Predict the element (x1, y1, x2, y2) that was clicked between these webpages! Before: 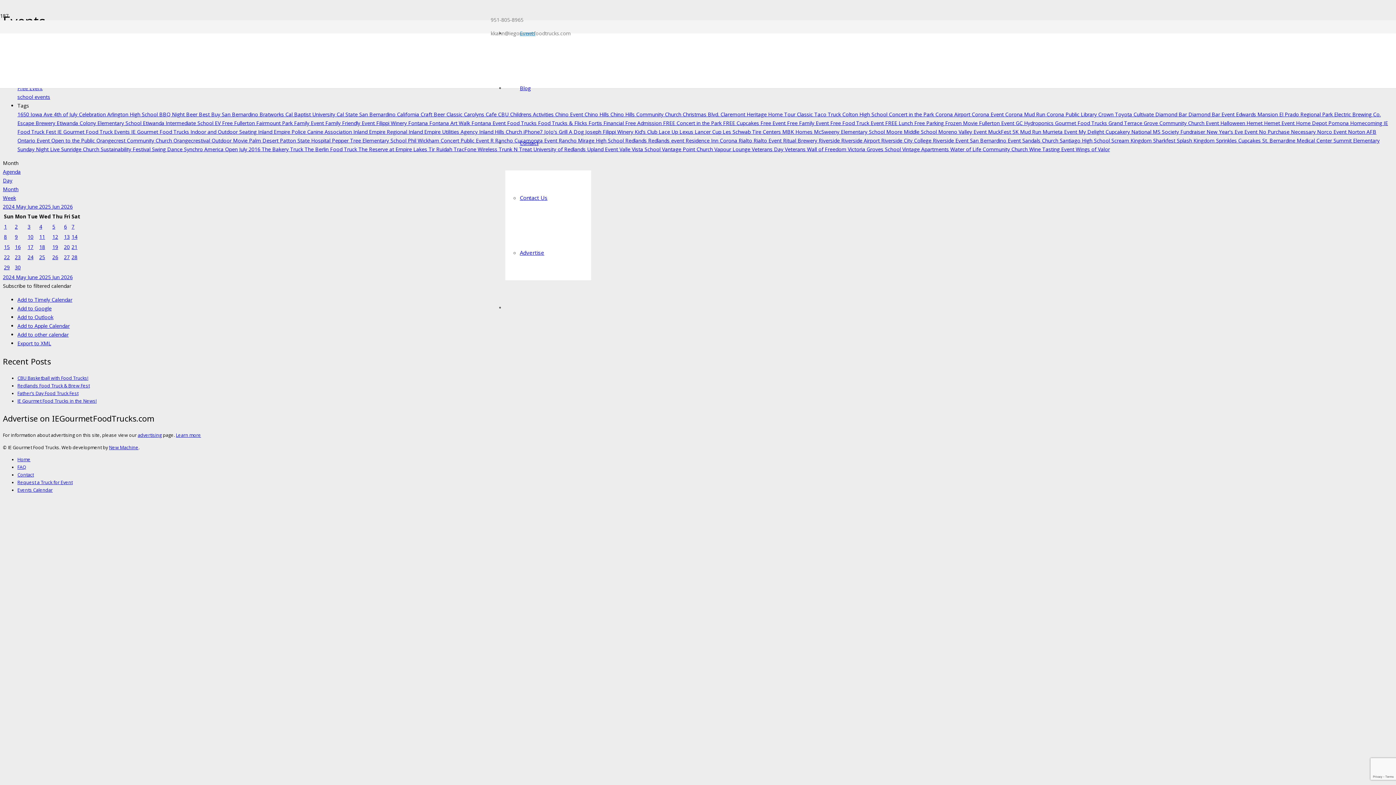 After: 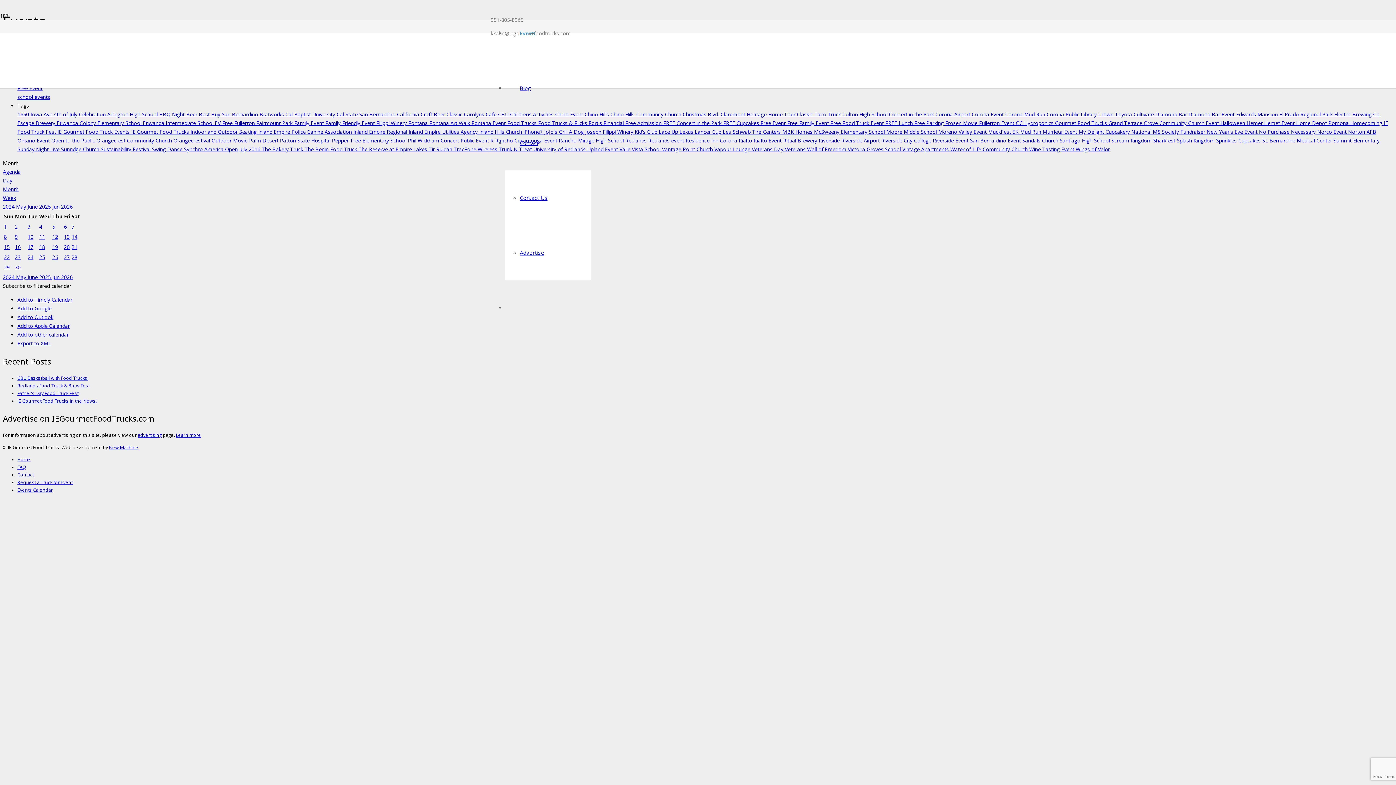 Action: label: Frozen Movie  bbox: (945, 119, 979, 126)